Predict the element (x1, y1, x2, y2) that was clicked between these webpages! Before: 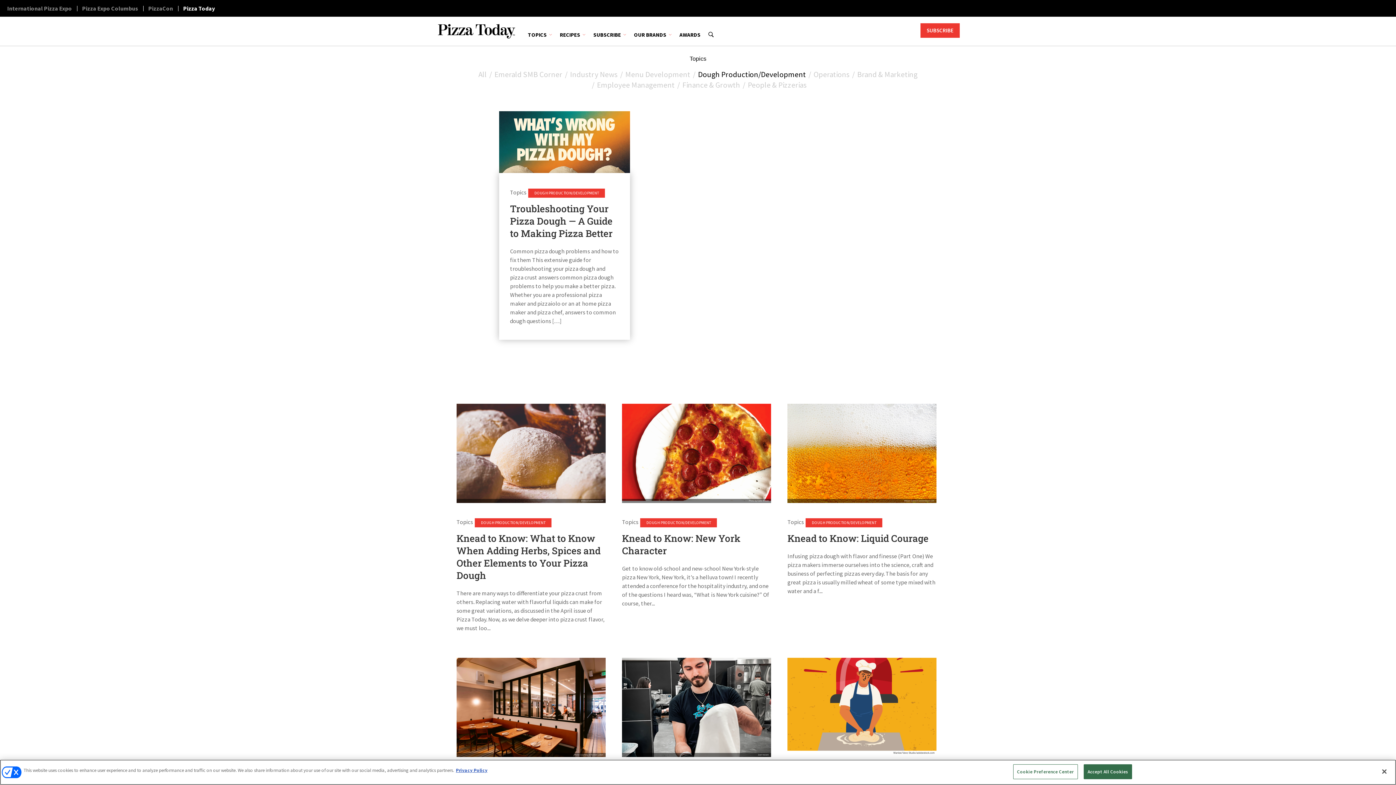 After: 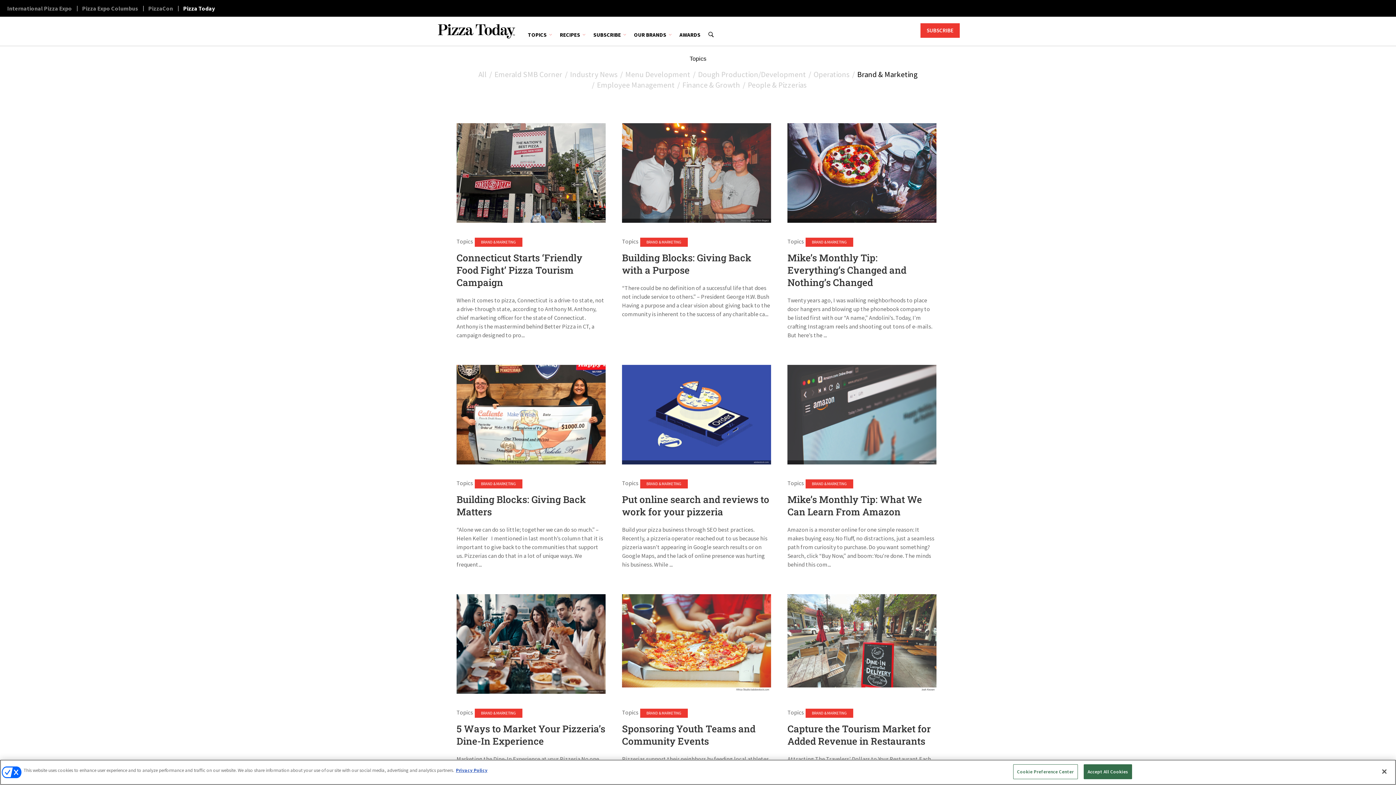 Action: bbox: (857, 69, 917, 79) label: Brand & Marketing